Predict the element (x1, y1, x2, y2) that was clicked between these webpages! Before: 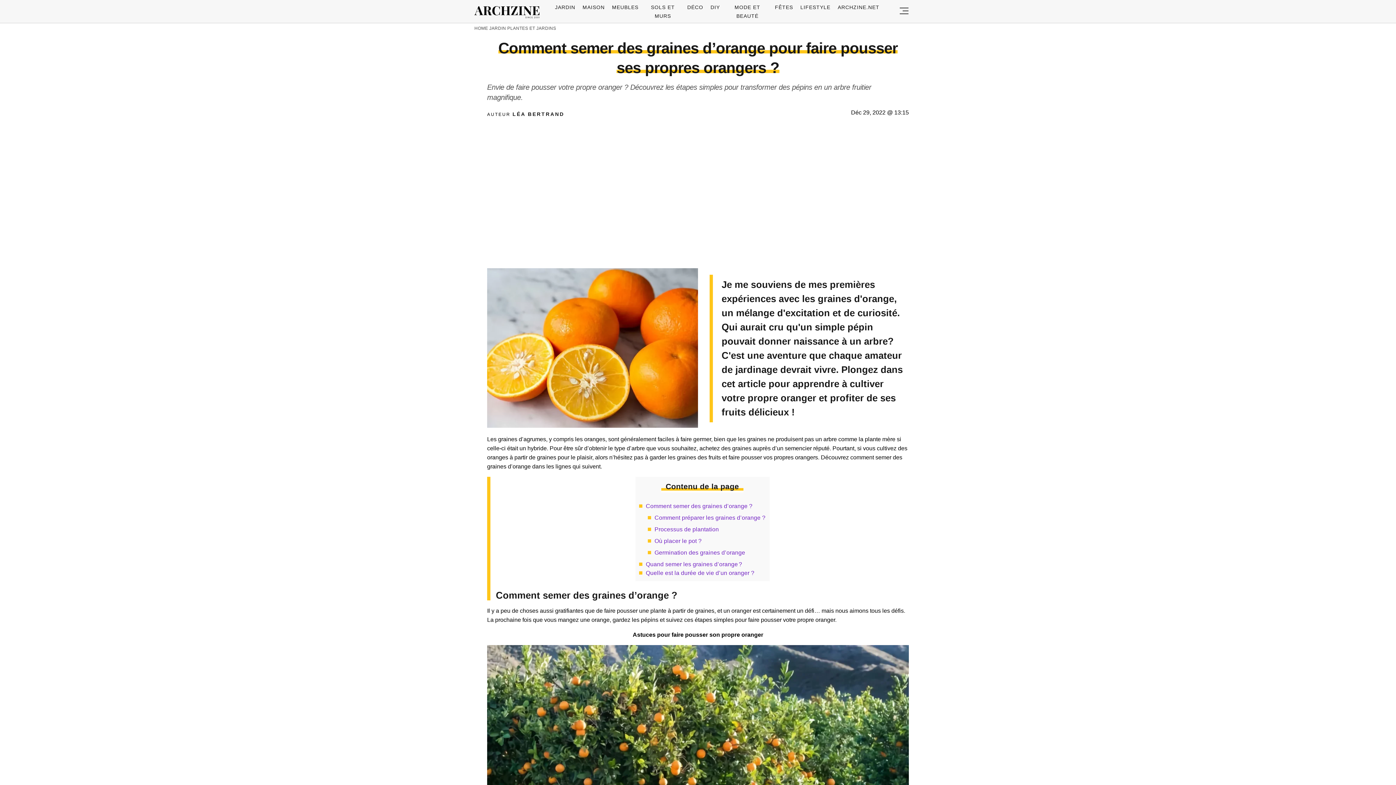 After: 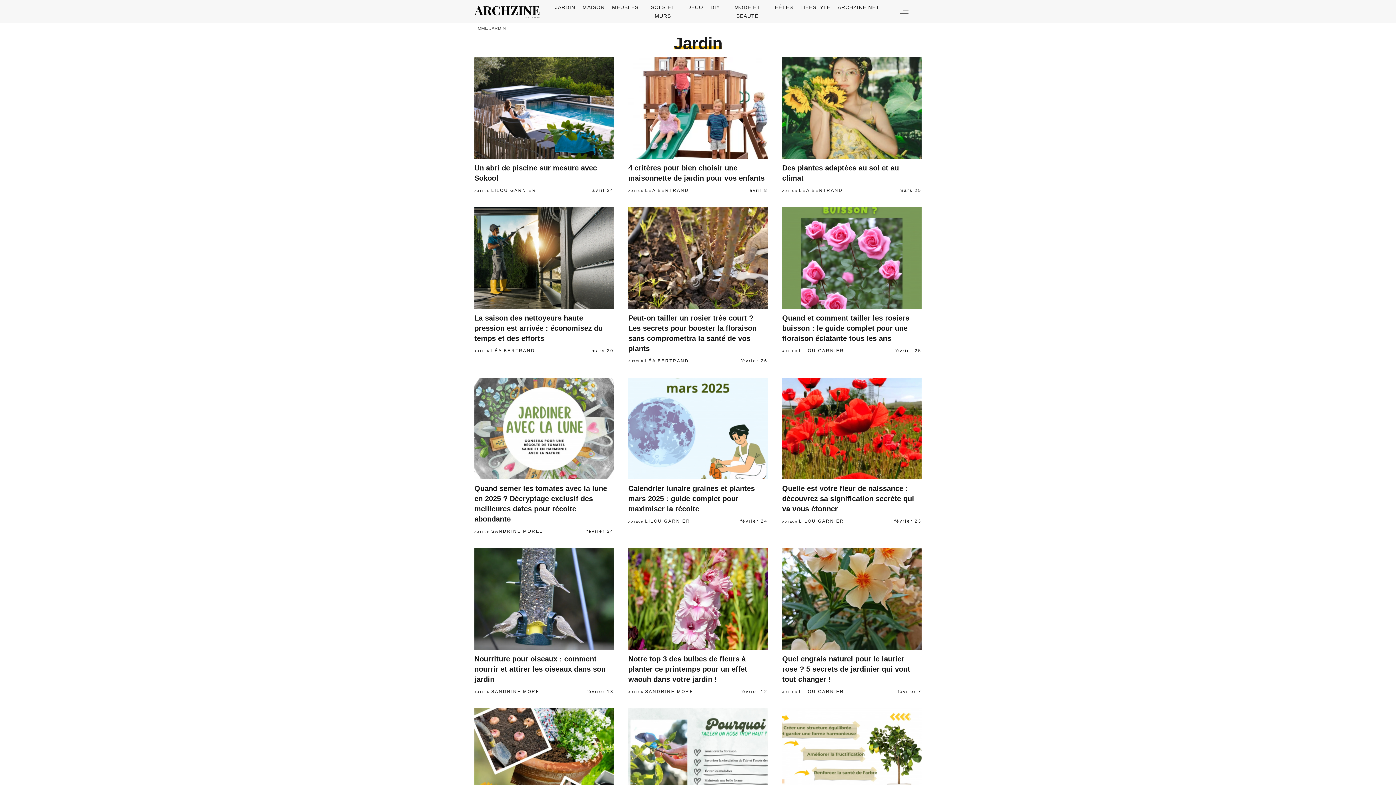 Action: label: JARDIN bbox: (489, 25, 506, 30)